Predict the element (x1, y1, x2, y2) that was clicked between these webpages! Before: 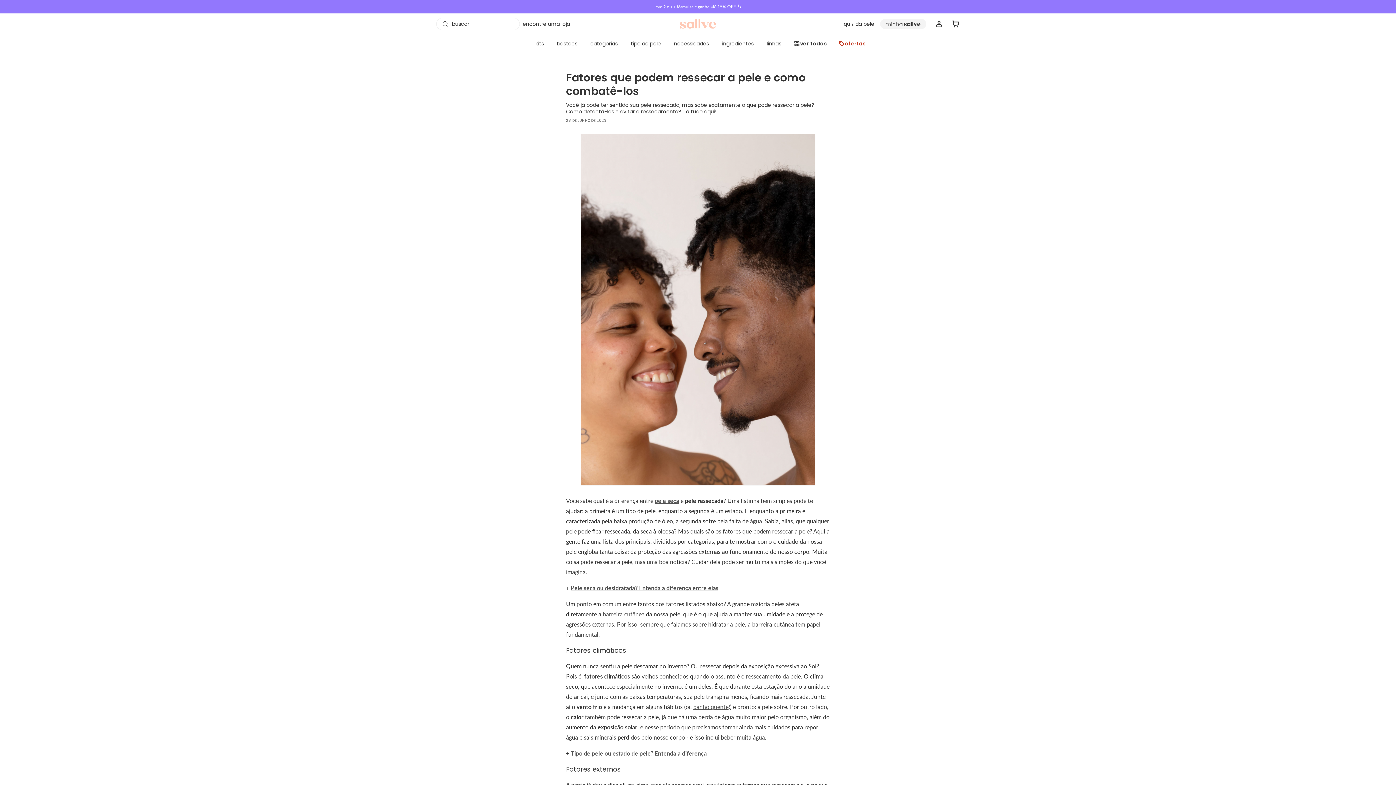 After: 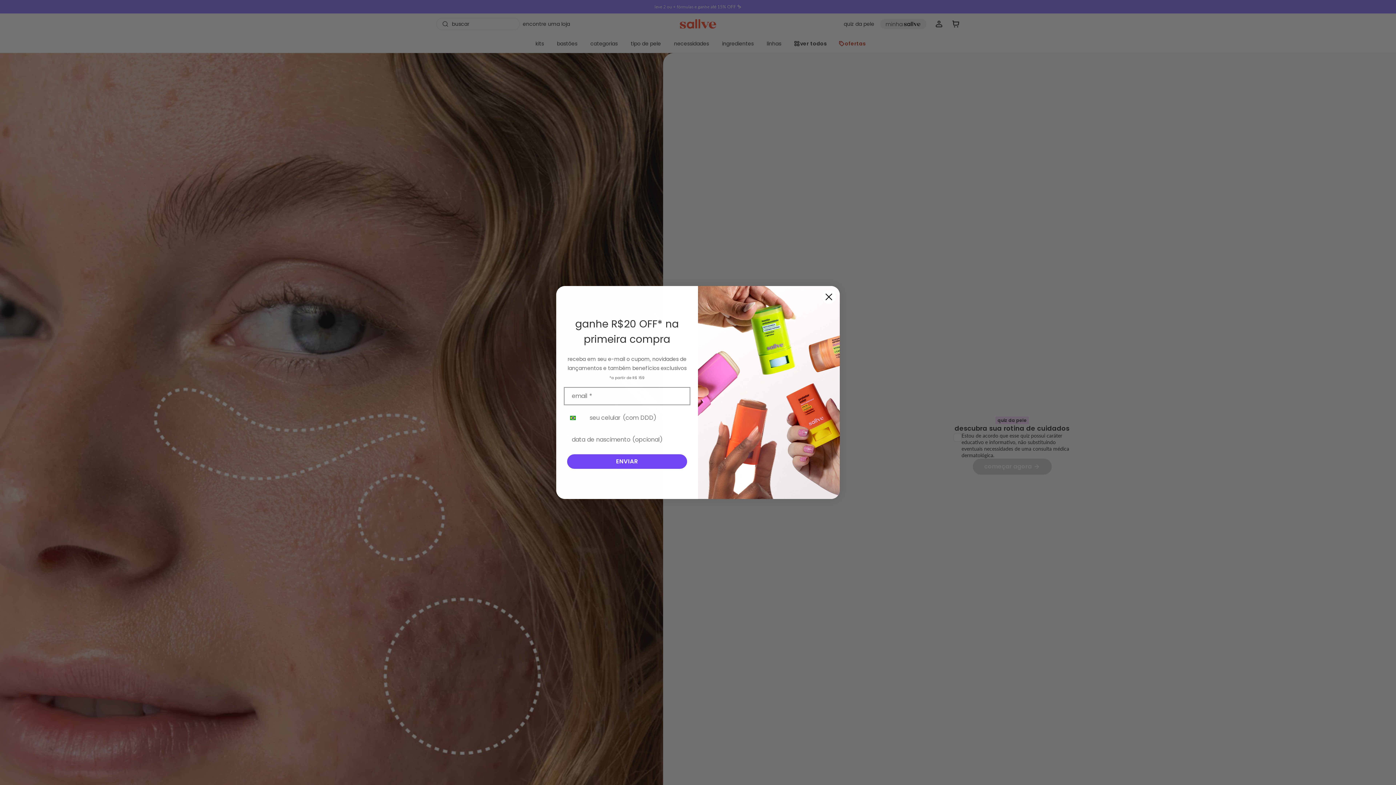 Action: label: quiz da pele bbox: (844, 20, 874, 27)